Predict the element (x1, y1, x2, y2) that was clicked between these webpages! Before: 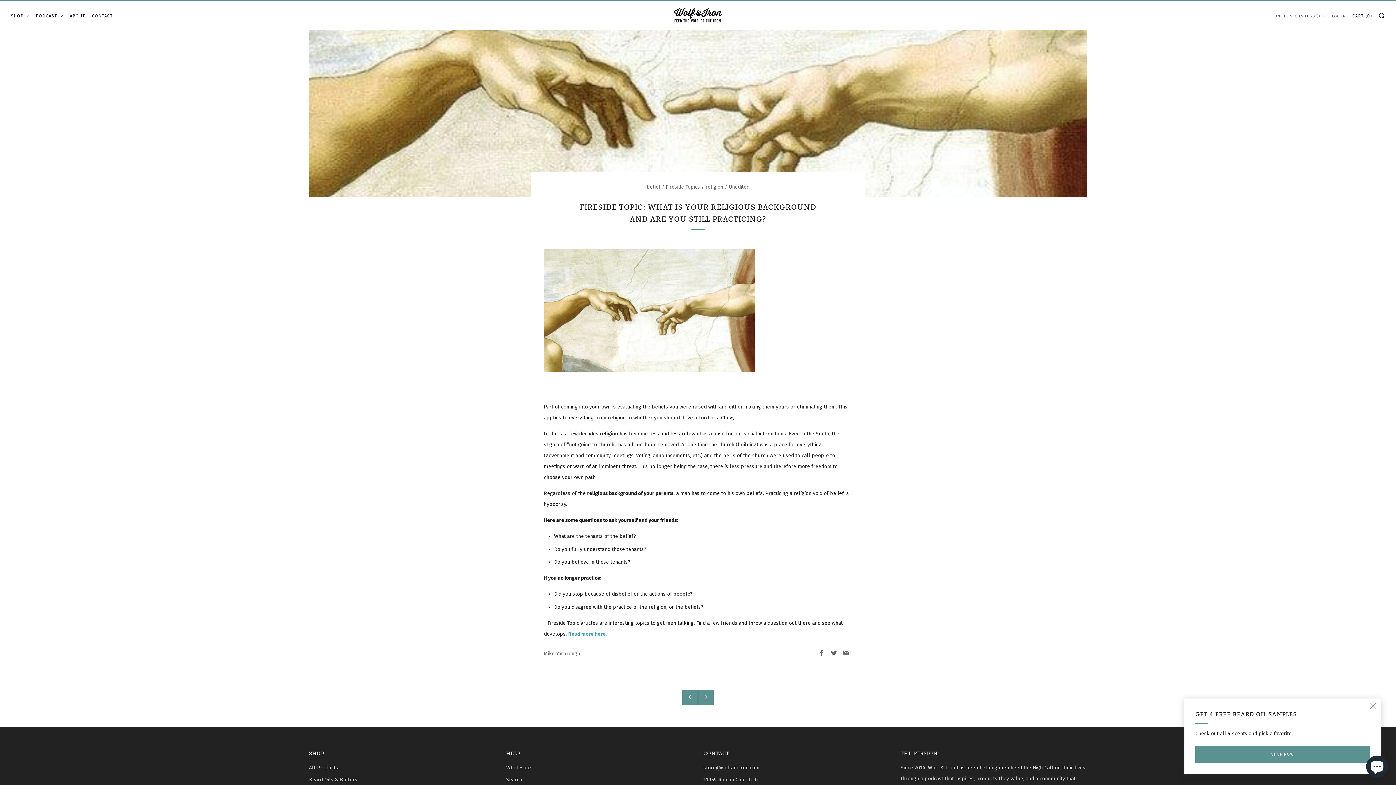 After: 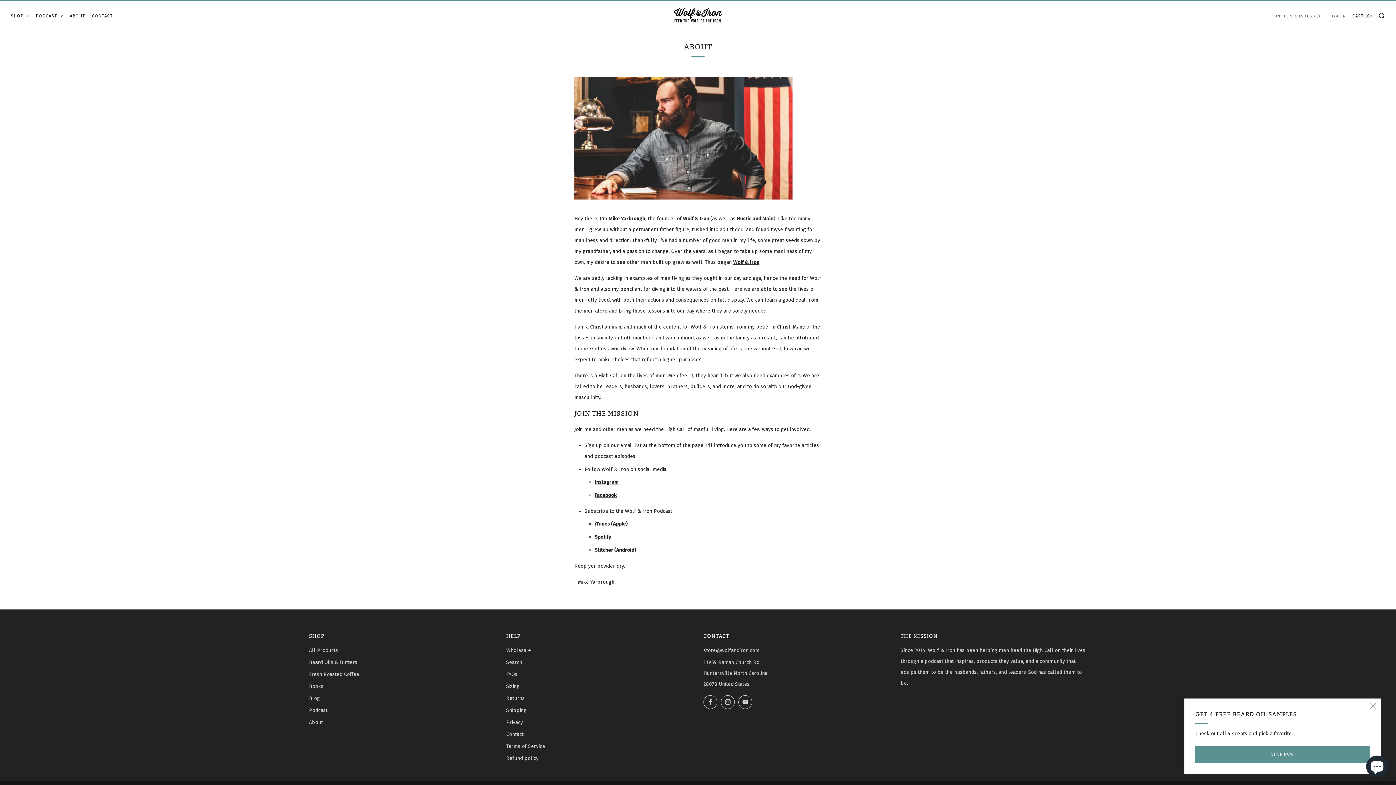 Action: label: ABOUT bbox: (69, 10, 85, 21)